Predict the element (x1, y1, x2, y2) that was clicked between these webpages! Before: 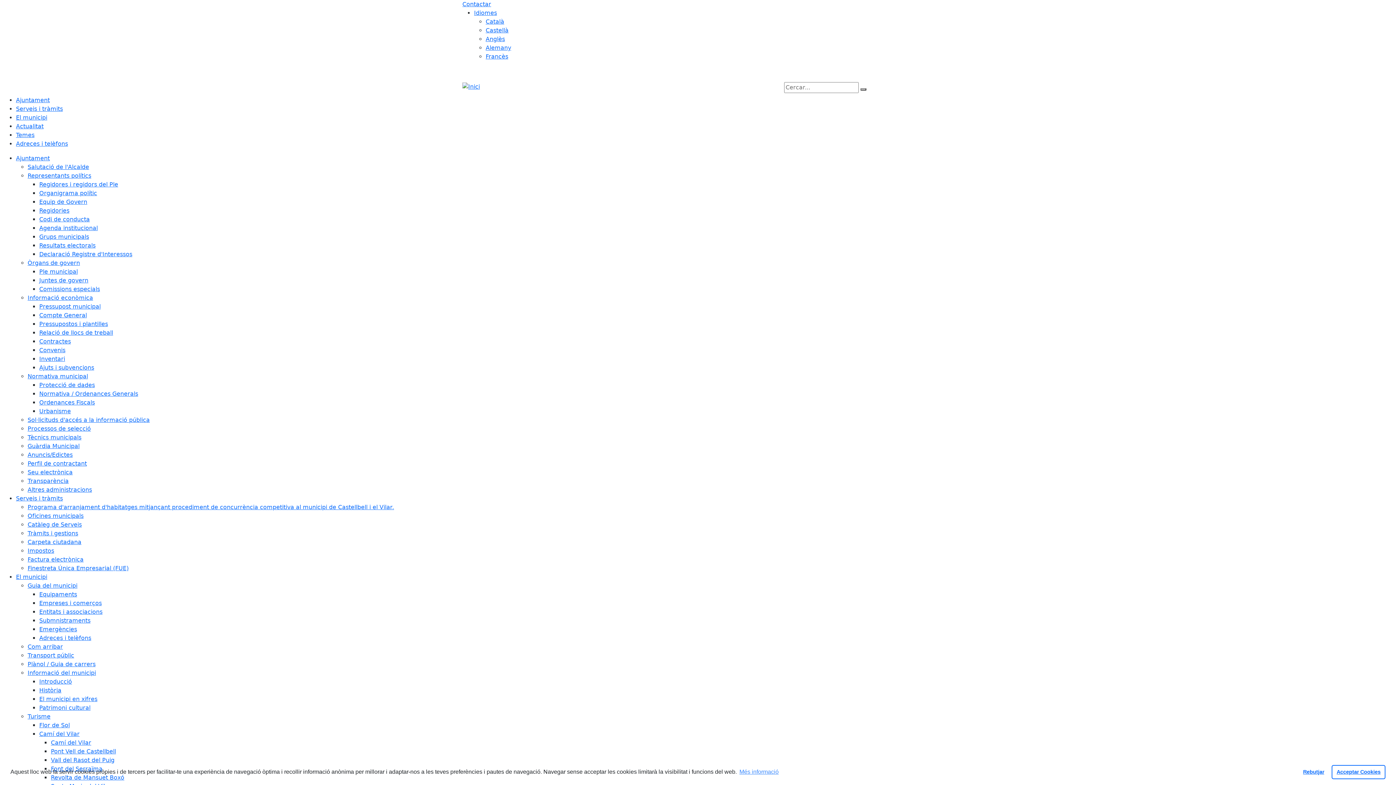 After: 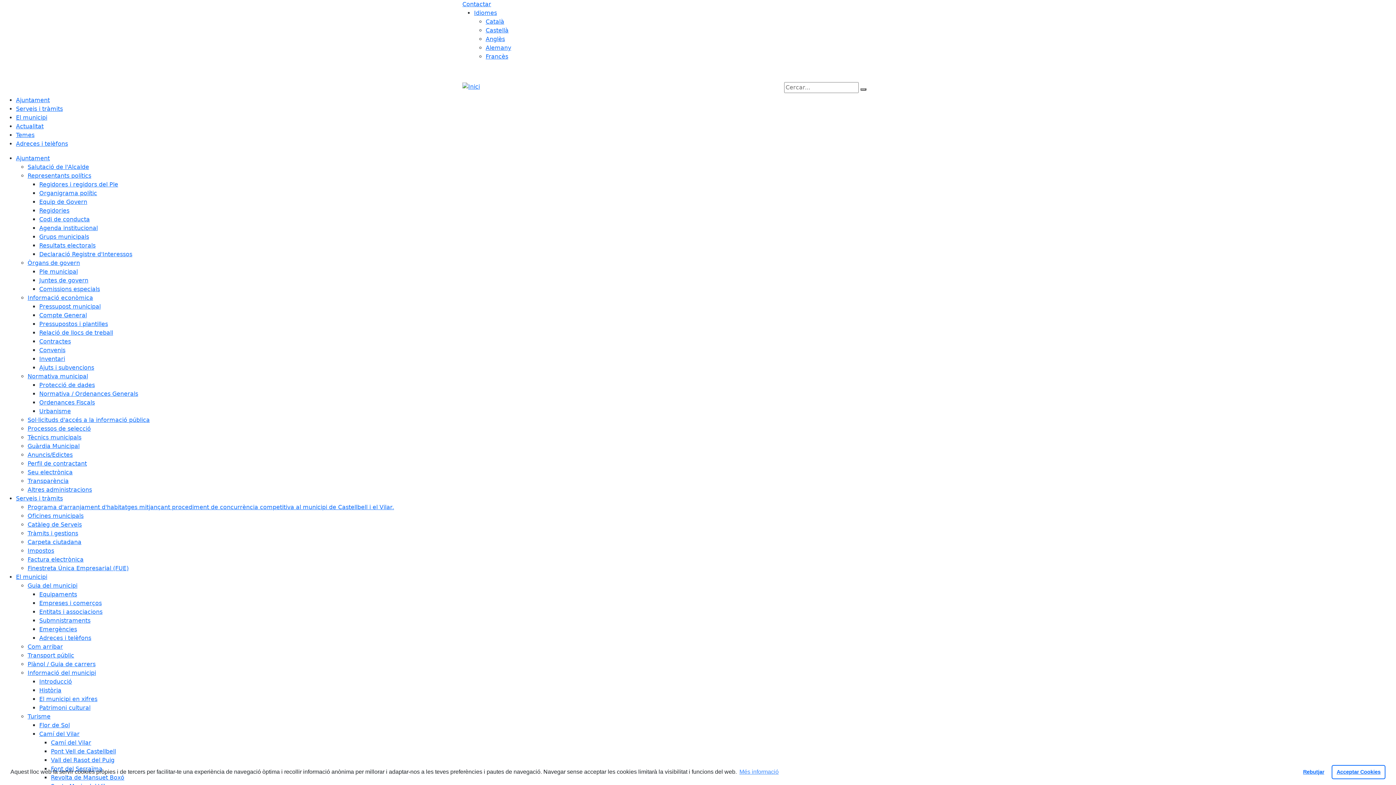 Action: label: Adreces i telèfons bbox: (39, 634, 91, 641)